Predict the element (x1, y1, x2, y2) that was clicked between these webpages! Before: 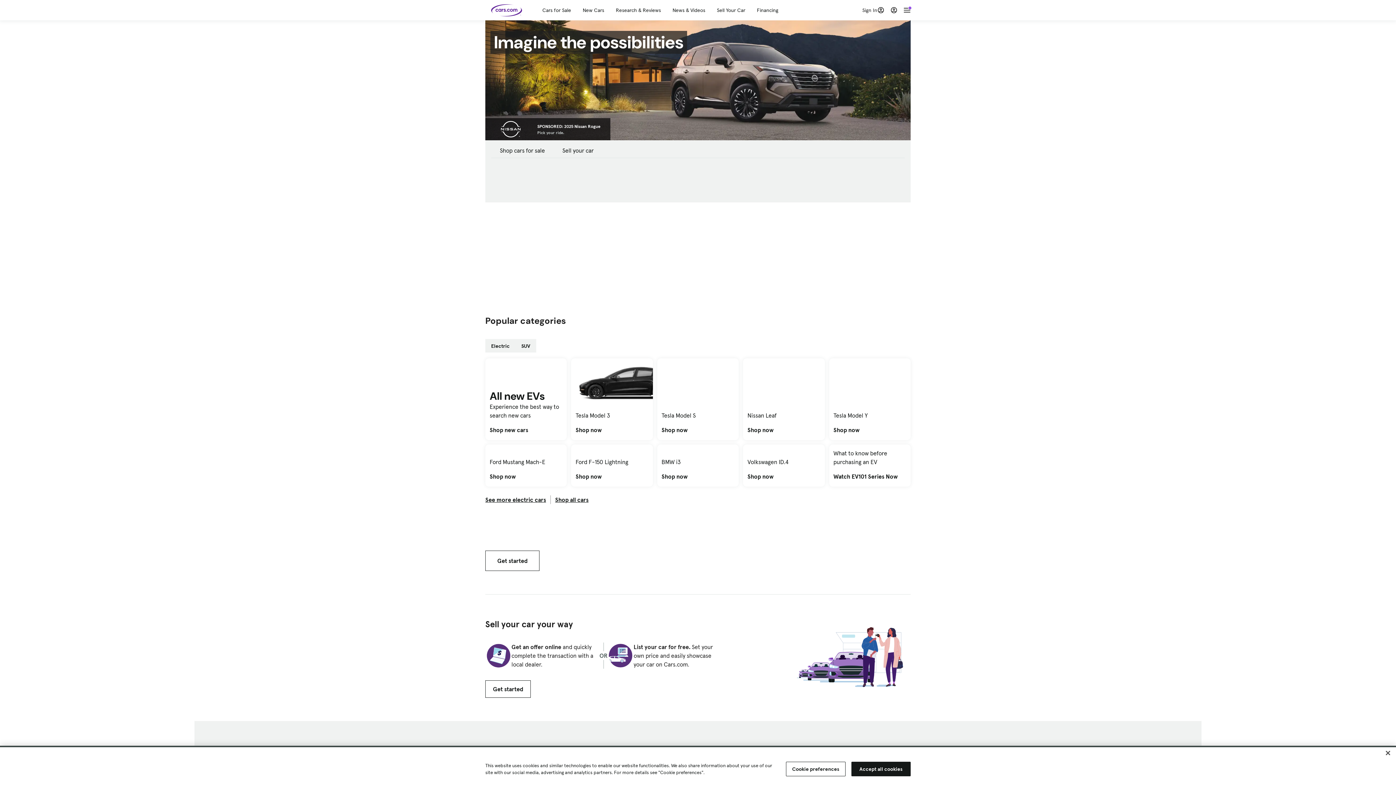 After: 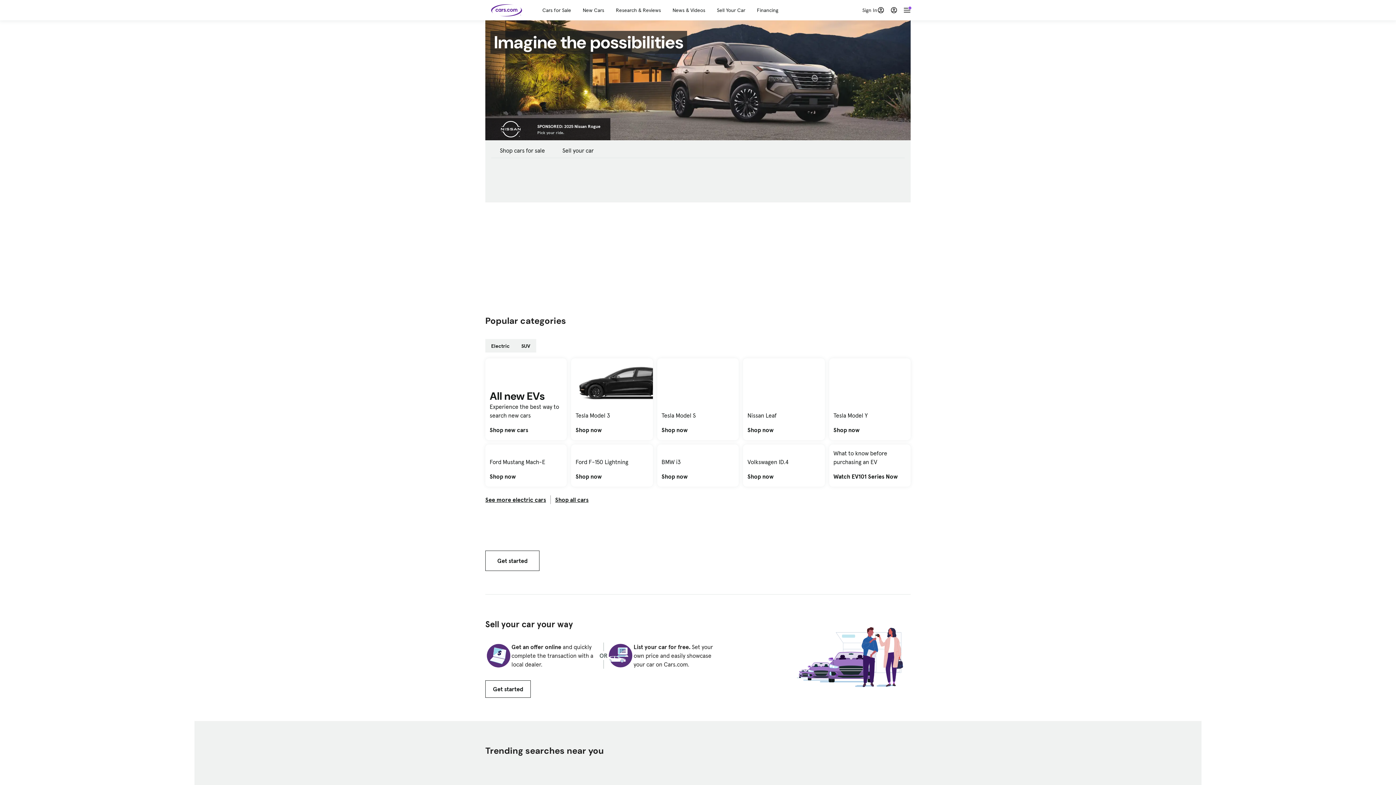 Action: bbox: (1380, 745, 1396, 761) label: Close